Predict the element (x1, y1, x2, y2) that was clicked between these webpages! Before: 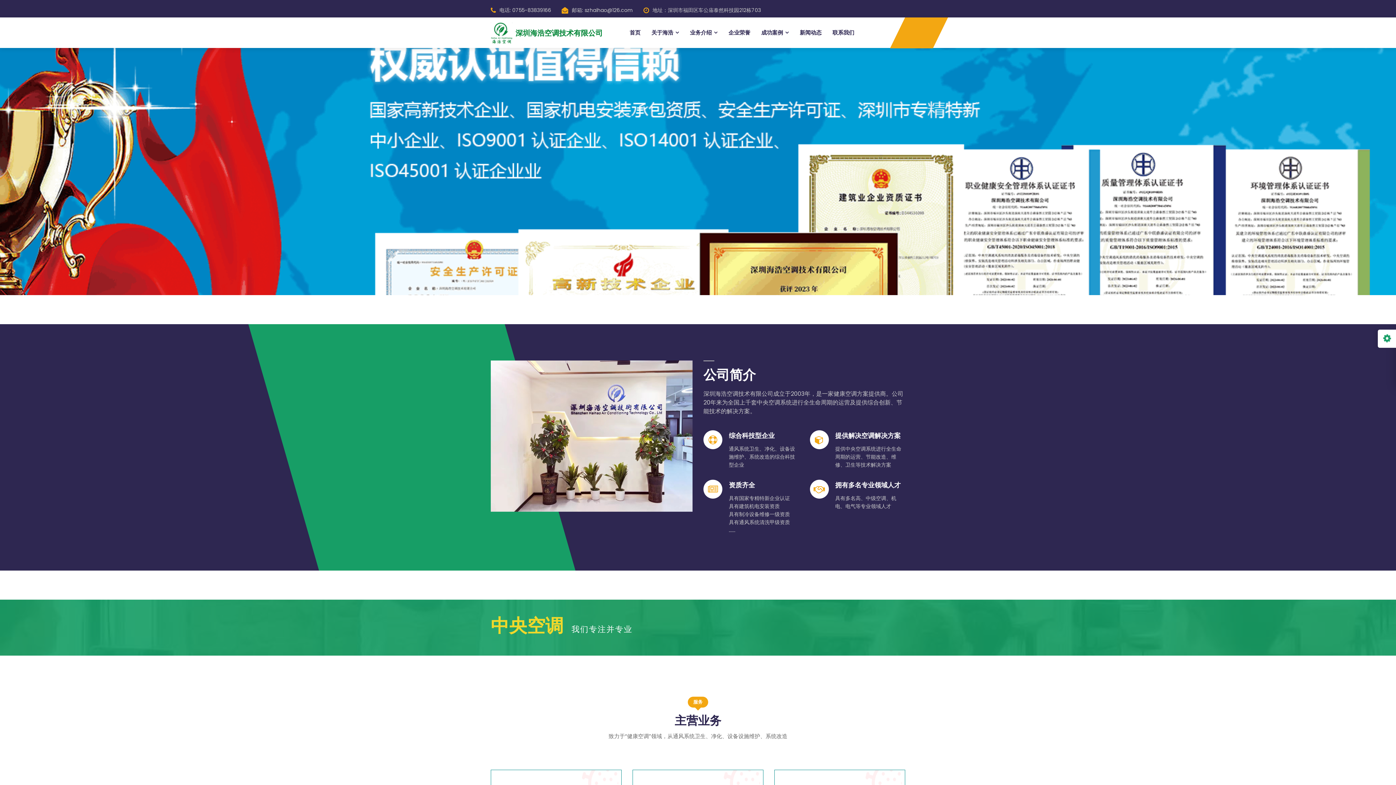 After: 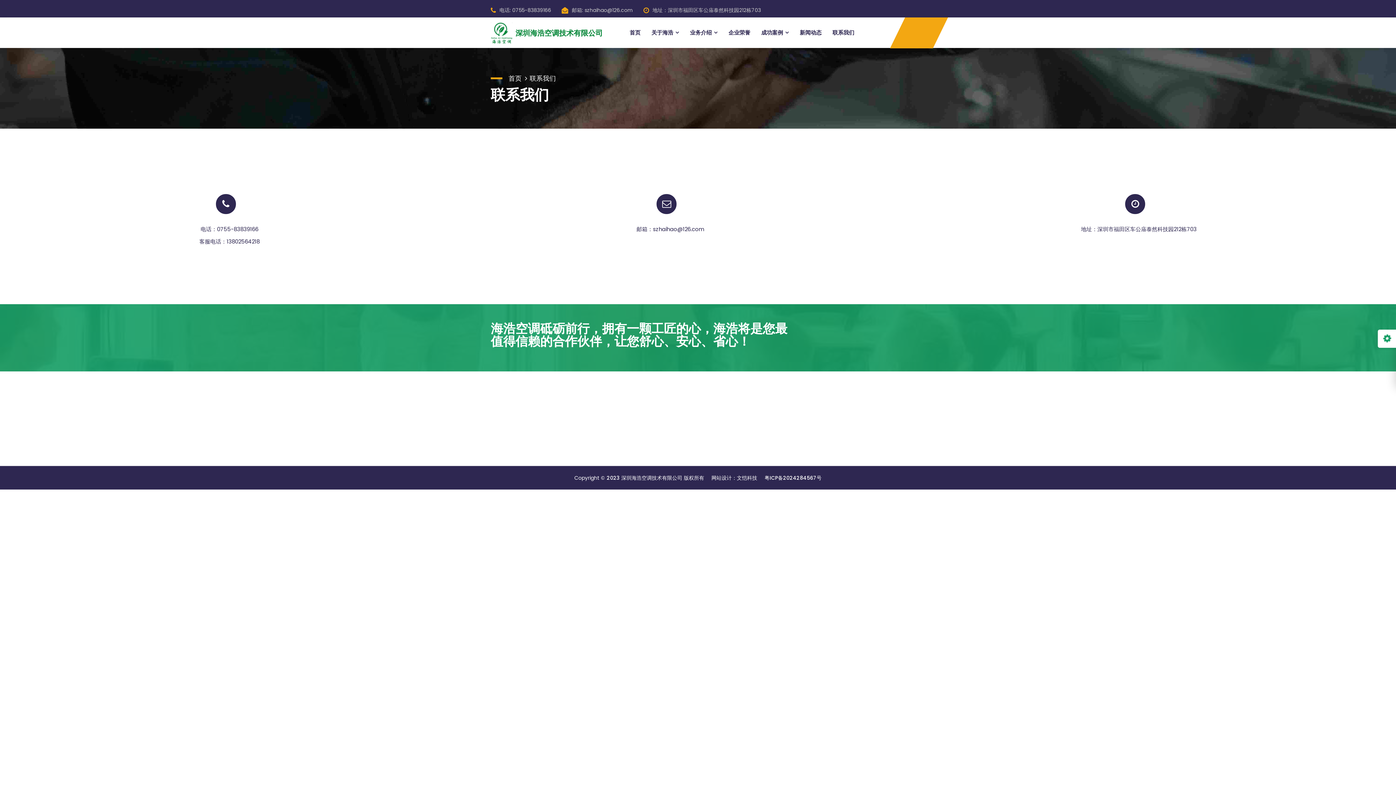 Action: label: 联系我们 bbox: (832, 17, 854, 48)